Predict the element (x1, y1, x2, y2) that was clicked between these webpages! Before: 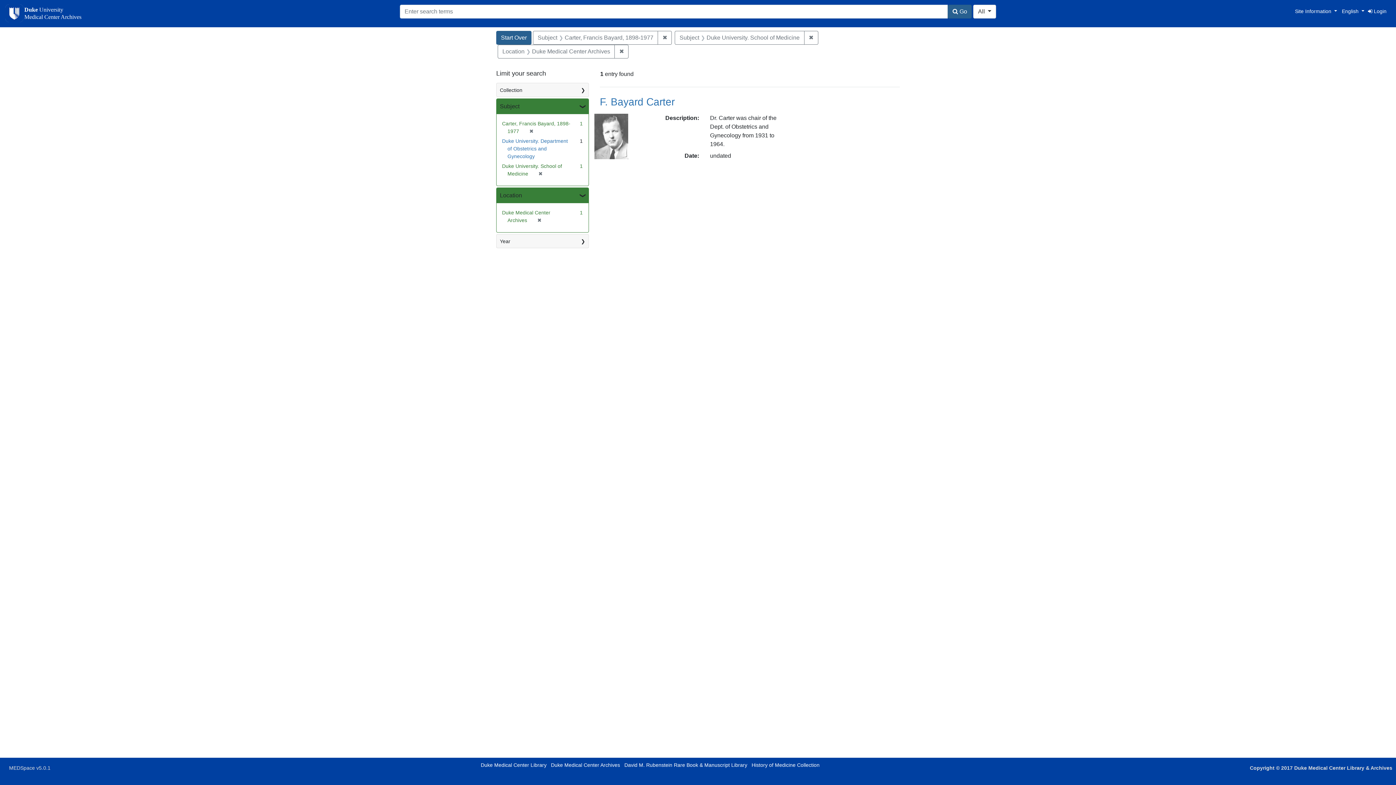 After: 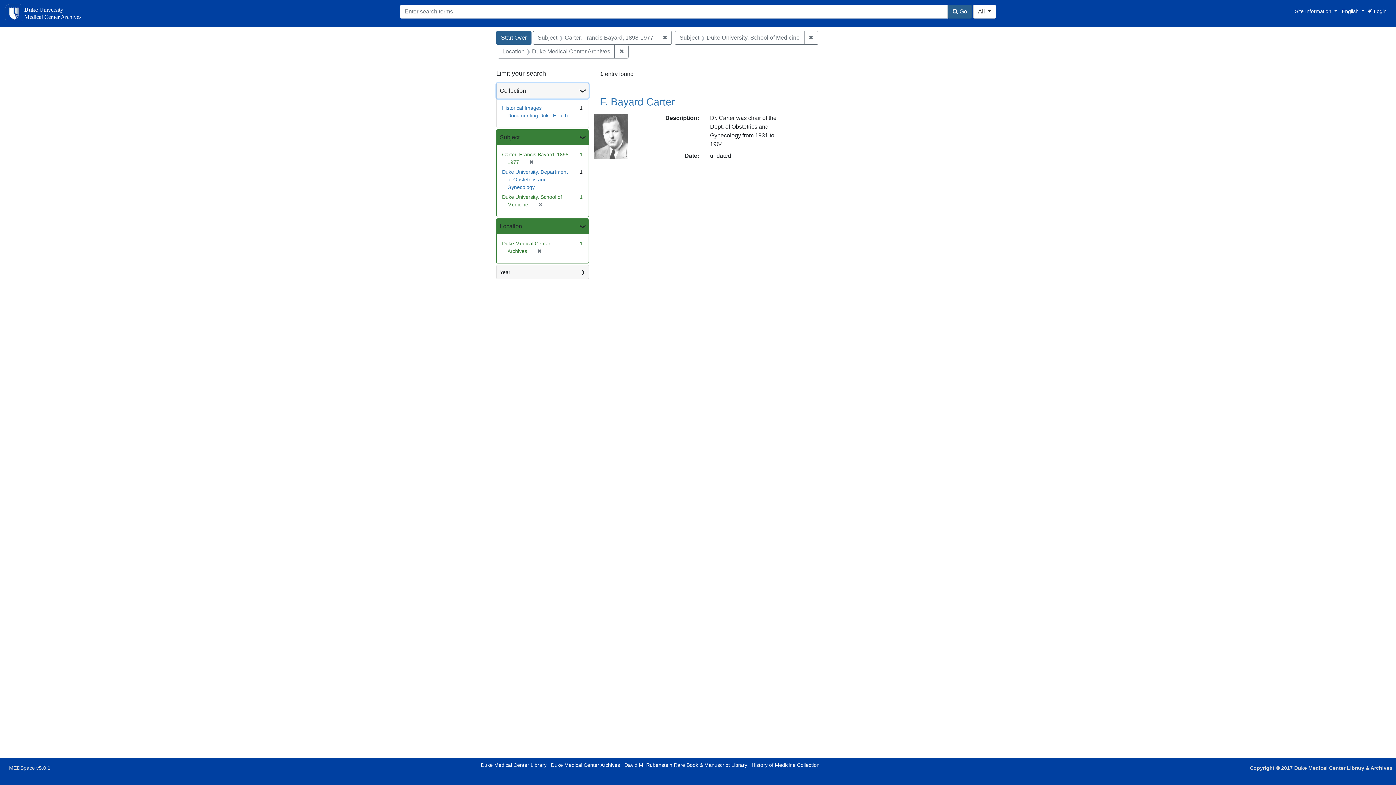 Action: bbox: (496, 83, 588, 96) label: Collection